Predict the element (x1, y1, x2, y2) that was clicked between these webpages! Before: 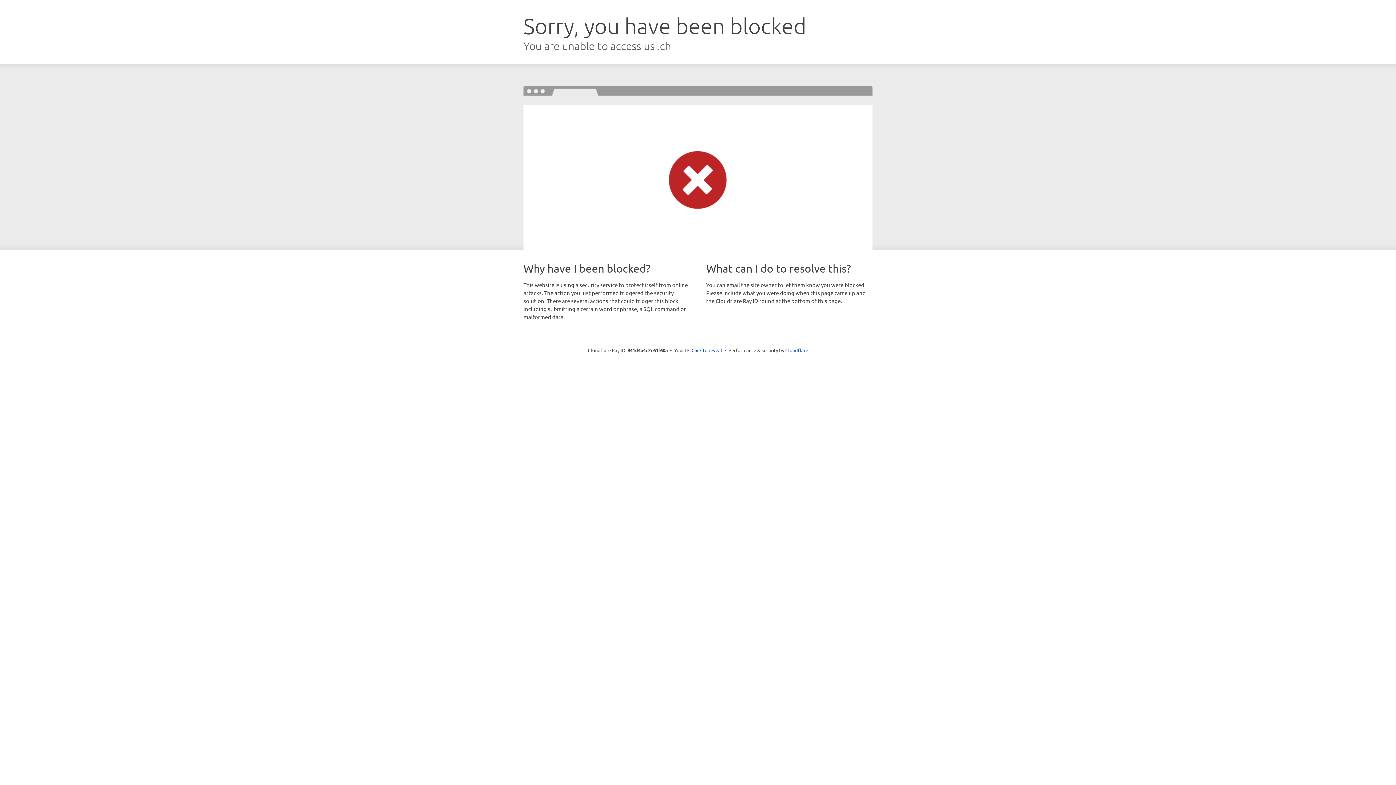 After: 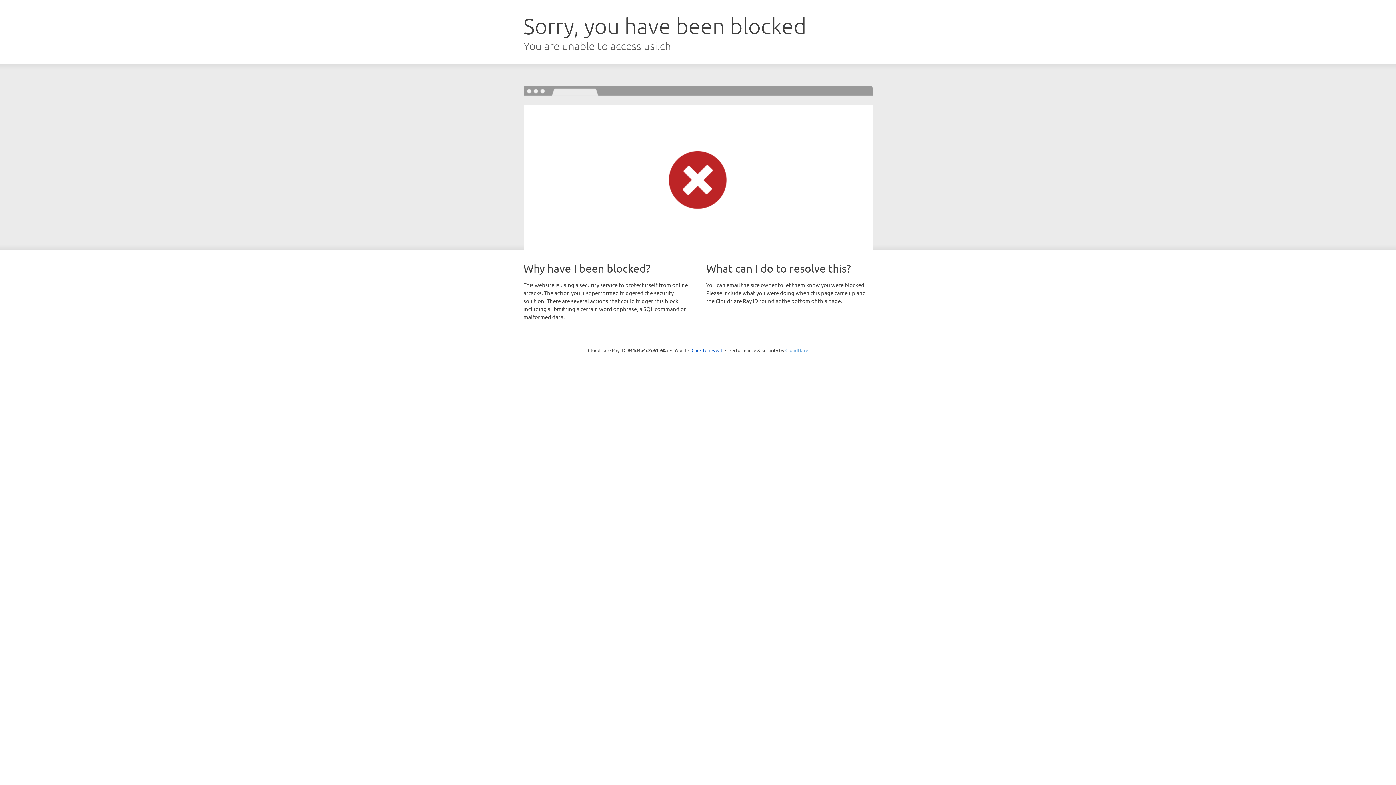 Action: label: Cloudflare bbox: (785, 347, 808, 353)